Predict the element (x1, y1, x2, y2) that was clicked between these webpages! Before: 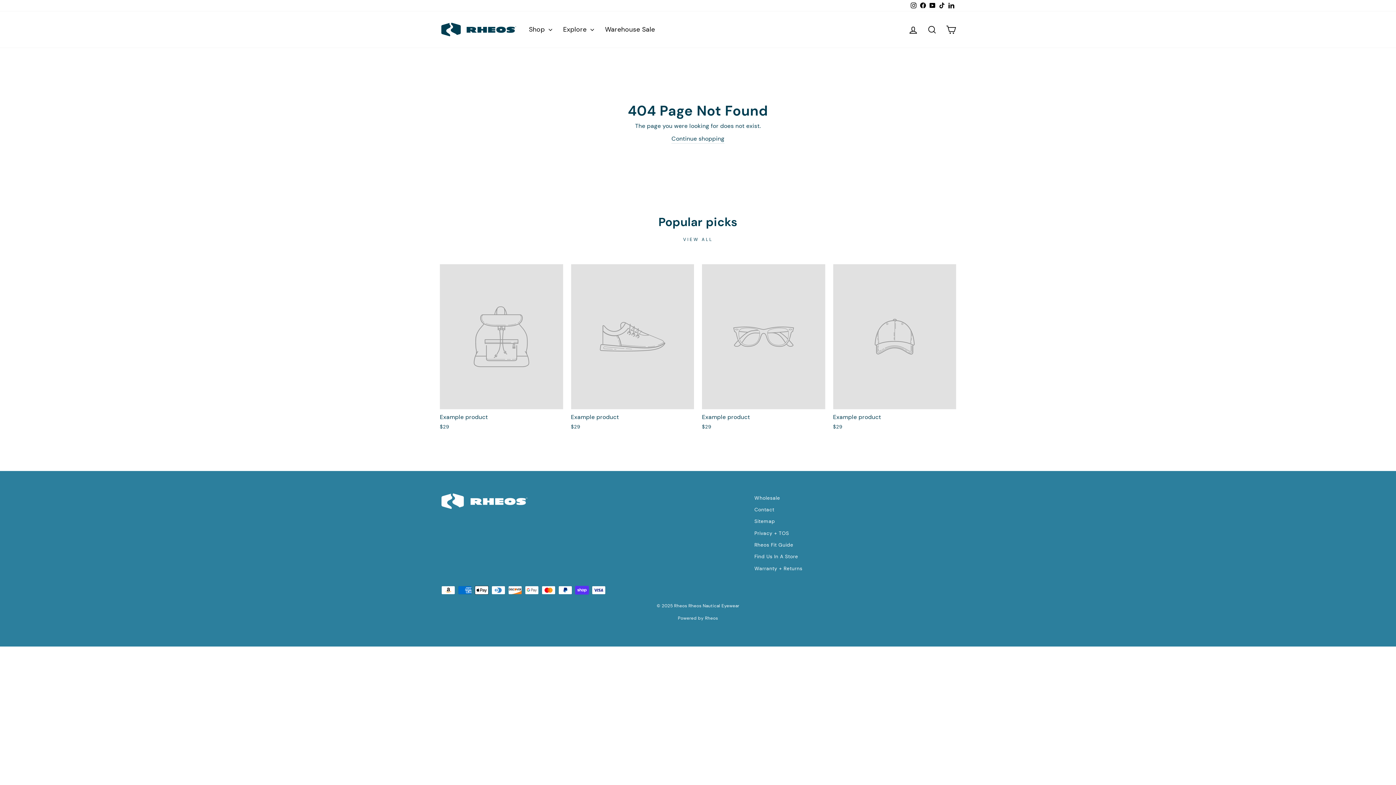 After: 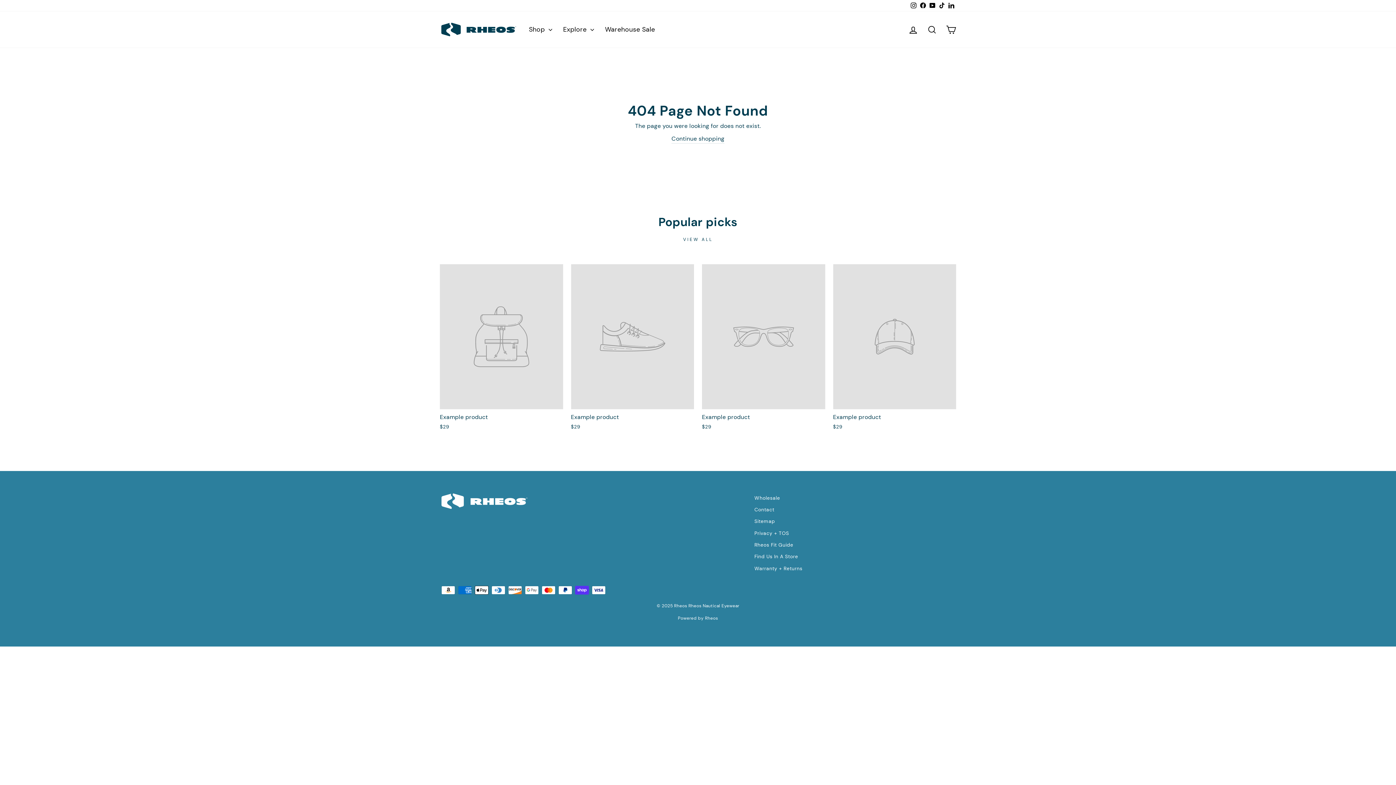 Action: bbox: (928, 0, 937, 11) label: YouTube